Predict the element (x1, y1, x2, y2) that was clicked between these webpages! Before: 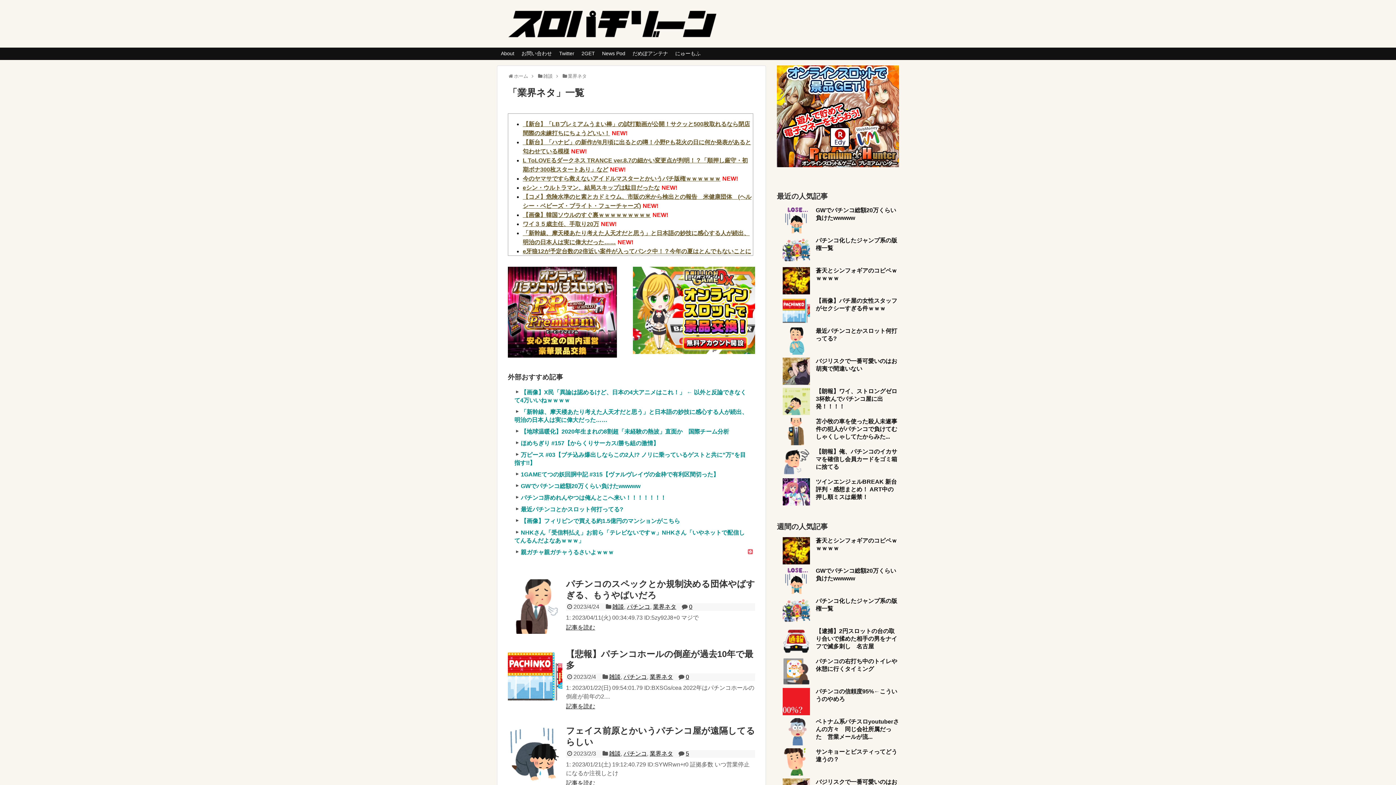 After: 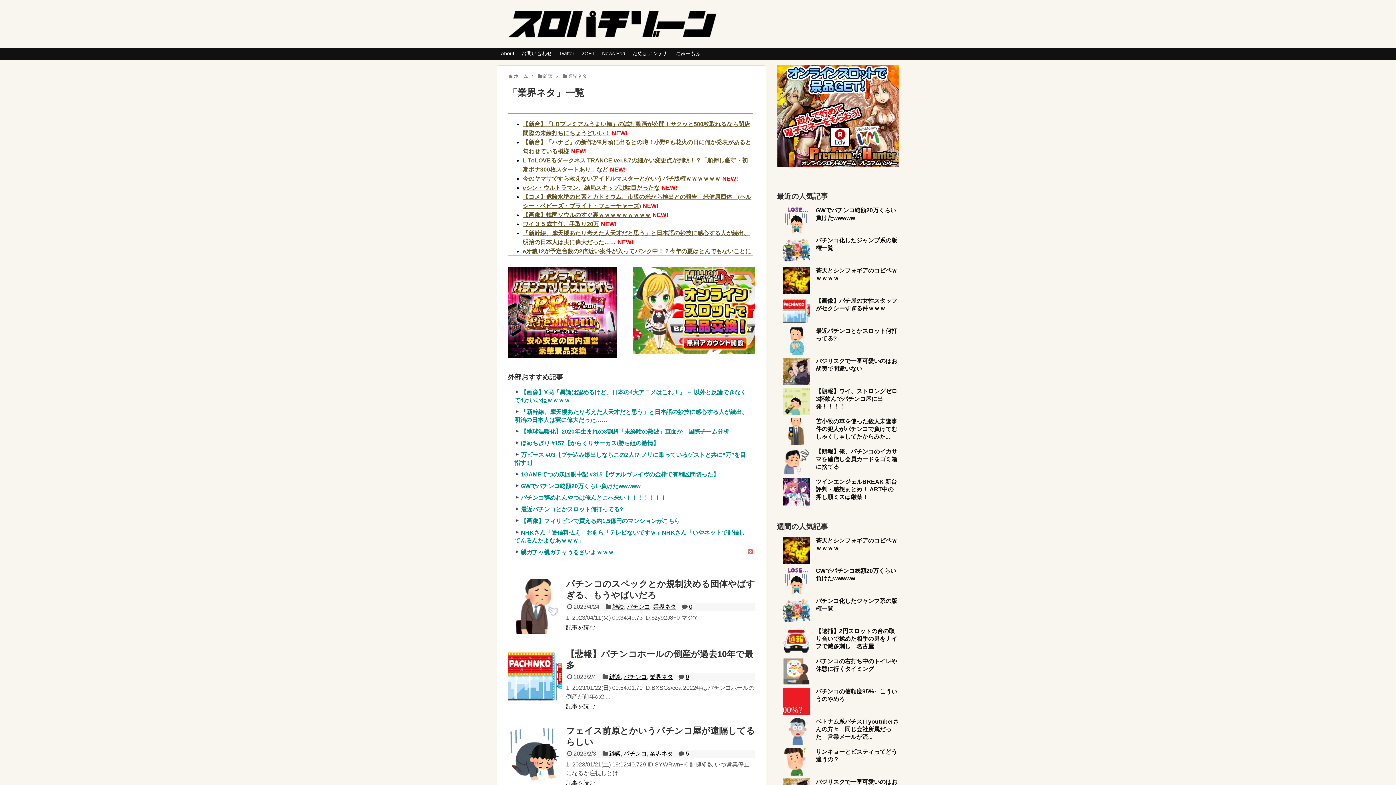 Action: bbox: (514, 482, 751, 490) label: GWでパチンコ総額20万くらい負けたwwwww